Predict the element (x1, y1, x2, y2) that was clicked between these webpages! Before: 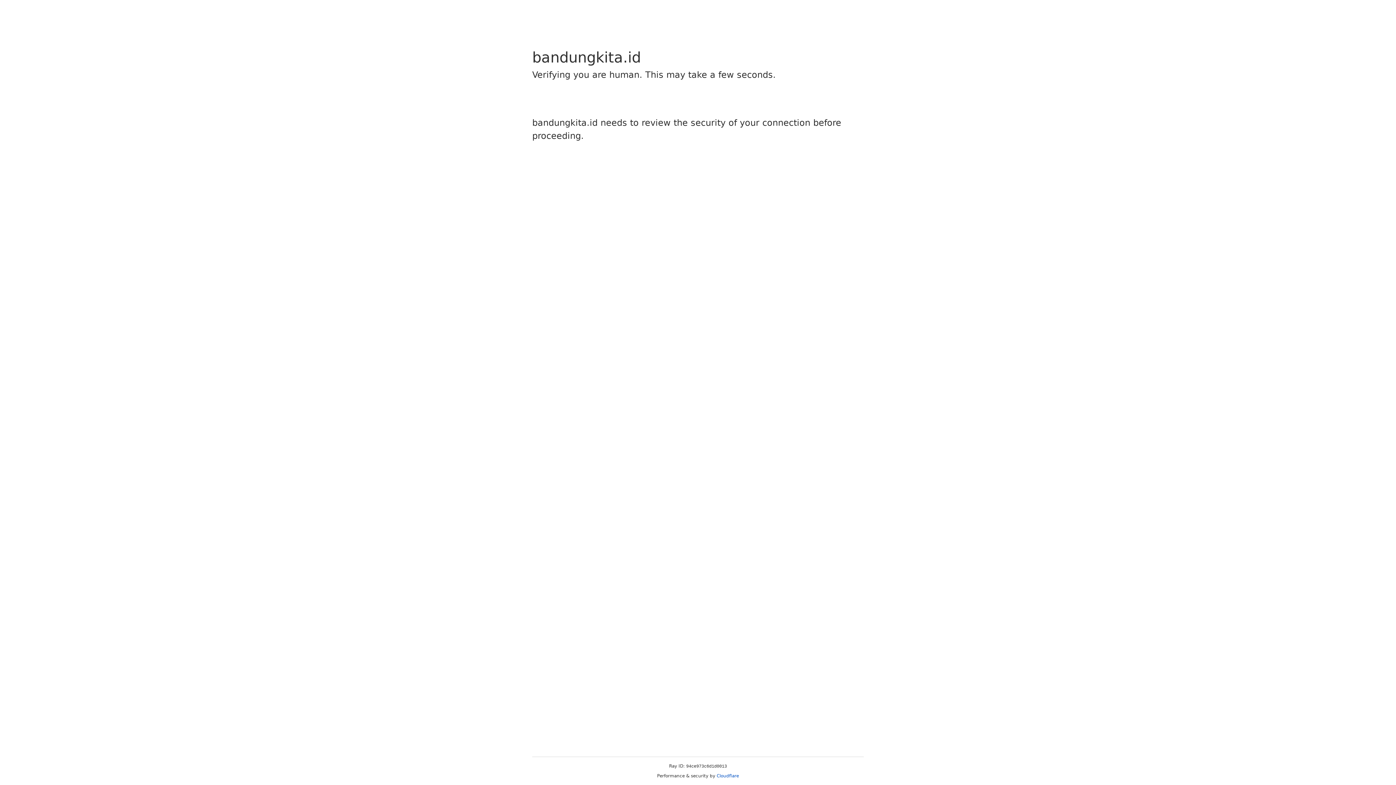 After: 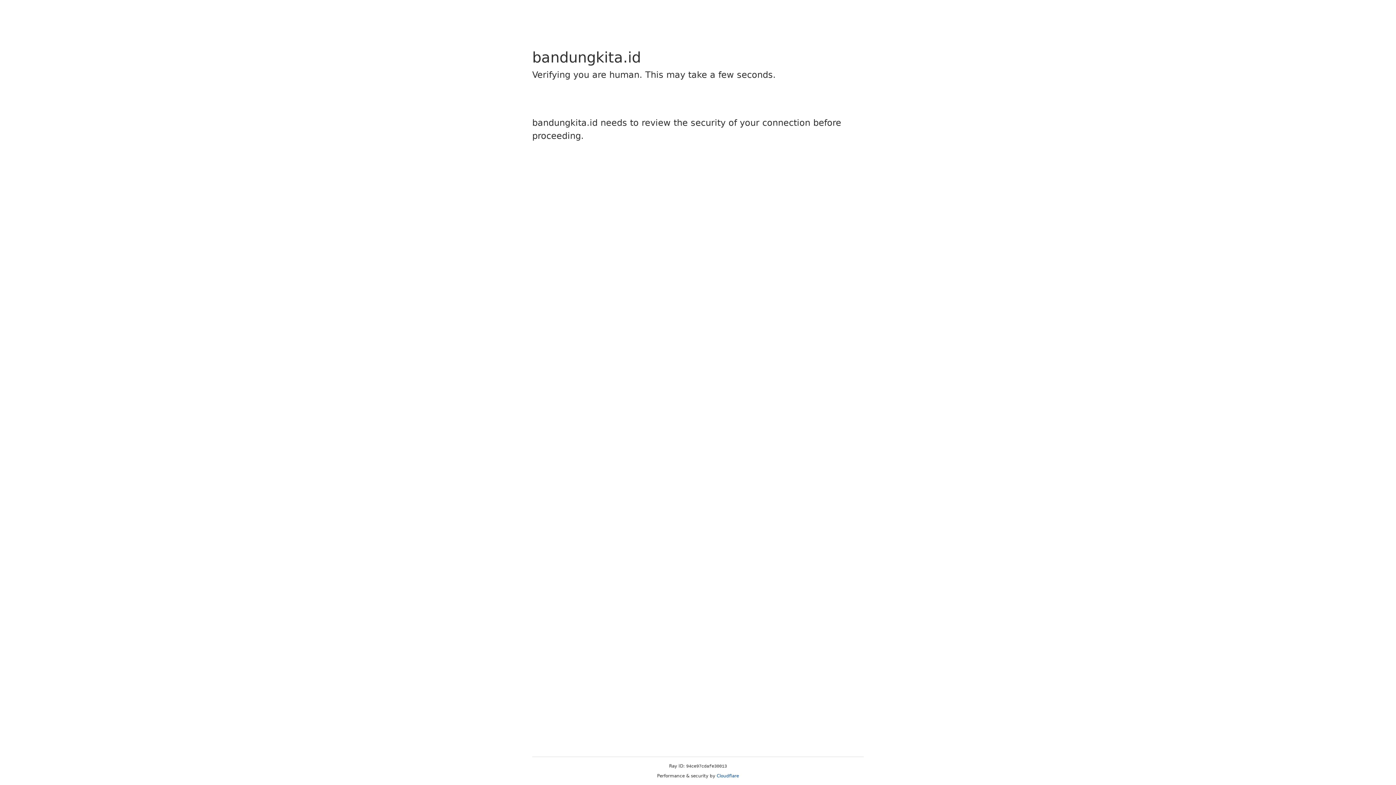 Action: label: Cloudflare bbox: (716, 773, 739, 778)